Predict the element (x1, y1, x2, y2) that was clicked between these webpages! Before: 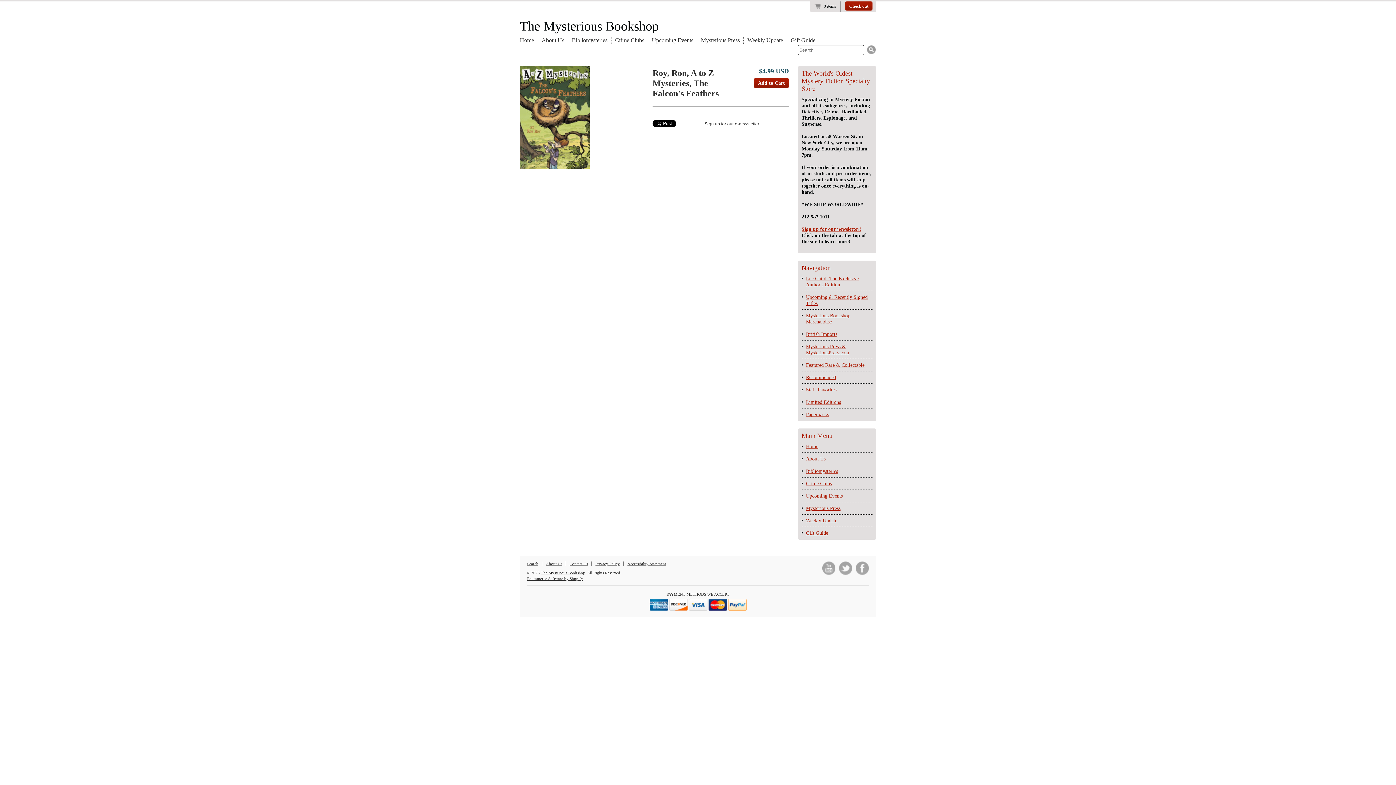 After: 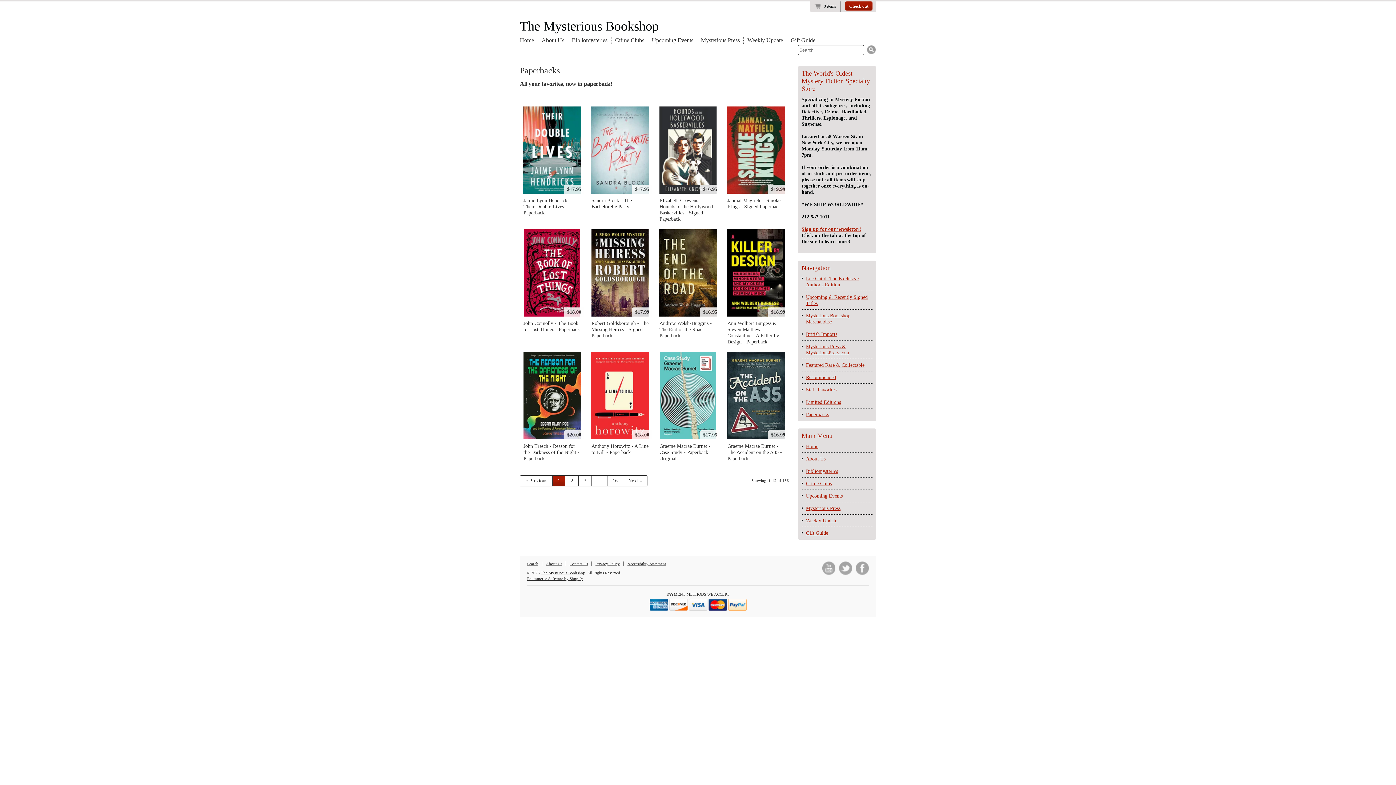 Action: bbox: (806, 411, 872, 417) label: Paperbacks